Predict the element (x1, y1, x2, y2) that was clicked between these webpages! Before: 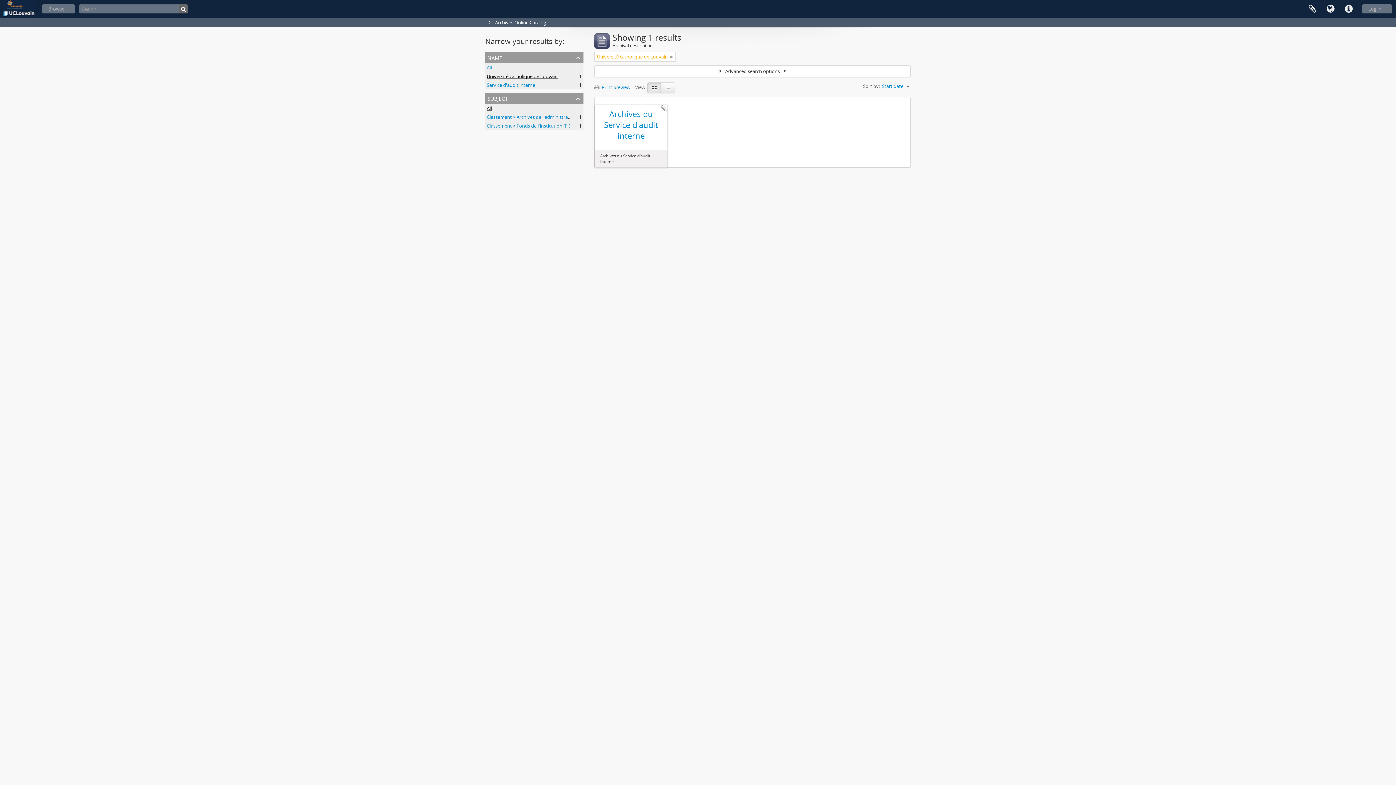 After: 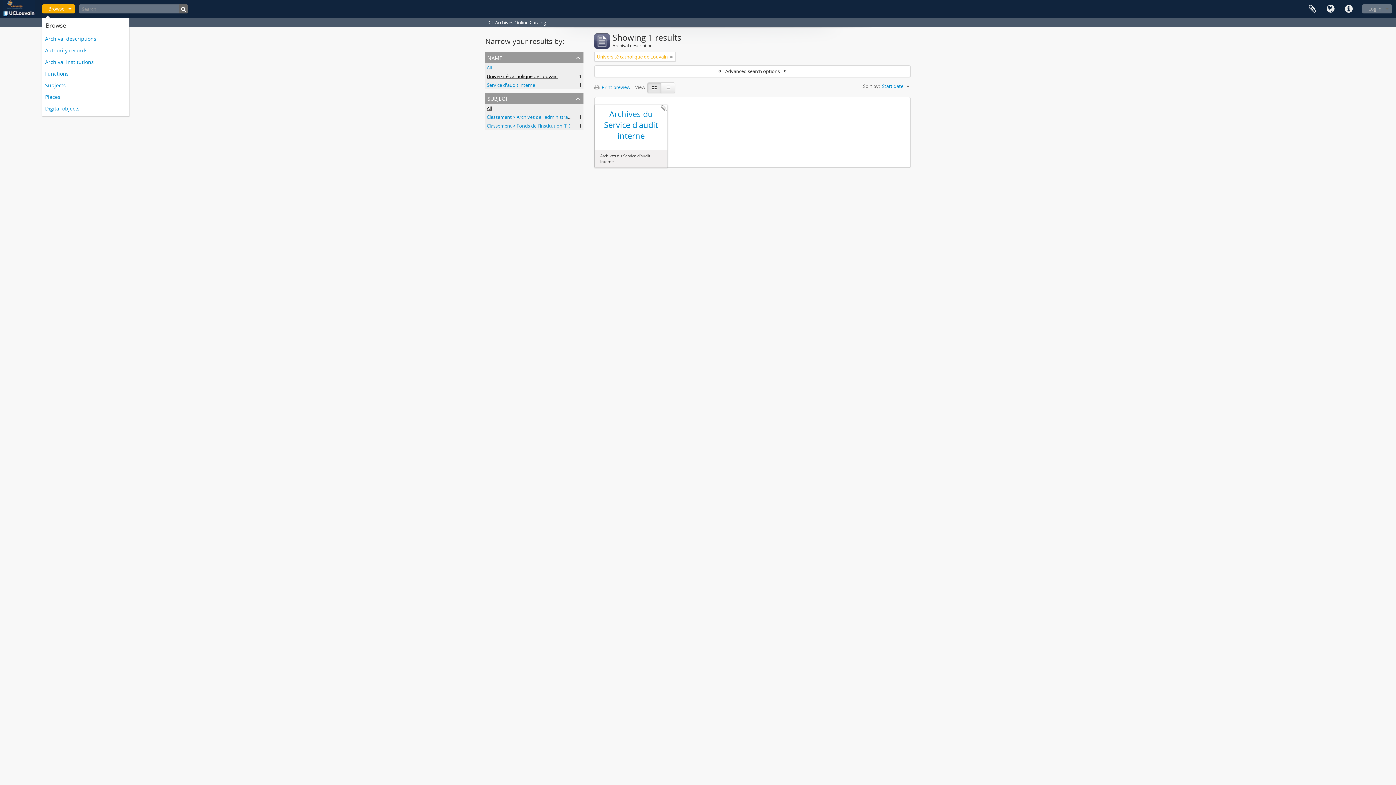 Action: bbox: (42, 4, 74, 13) label: Browse